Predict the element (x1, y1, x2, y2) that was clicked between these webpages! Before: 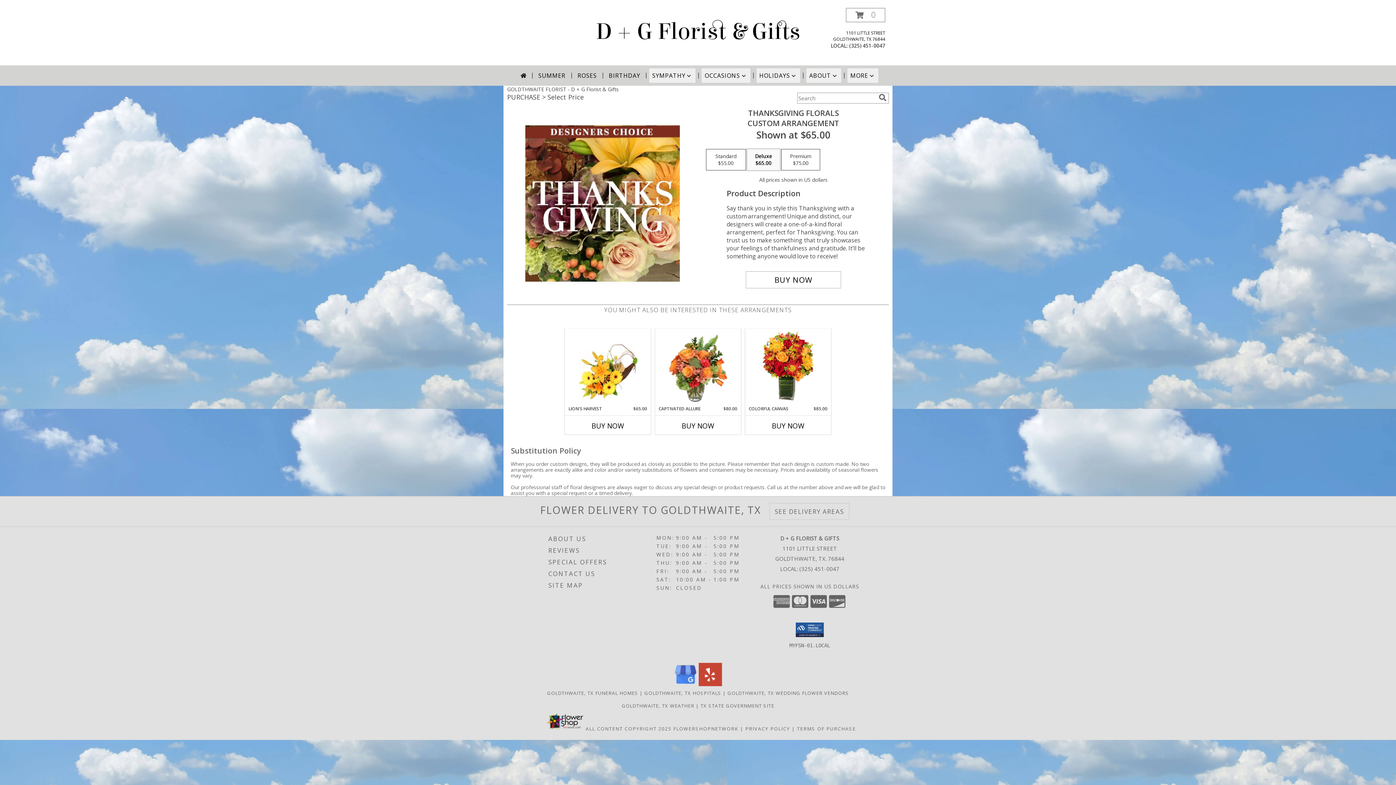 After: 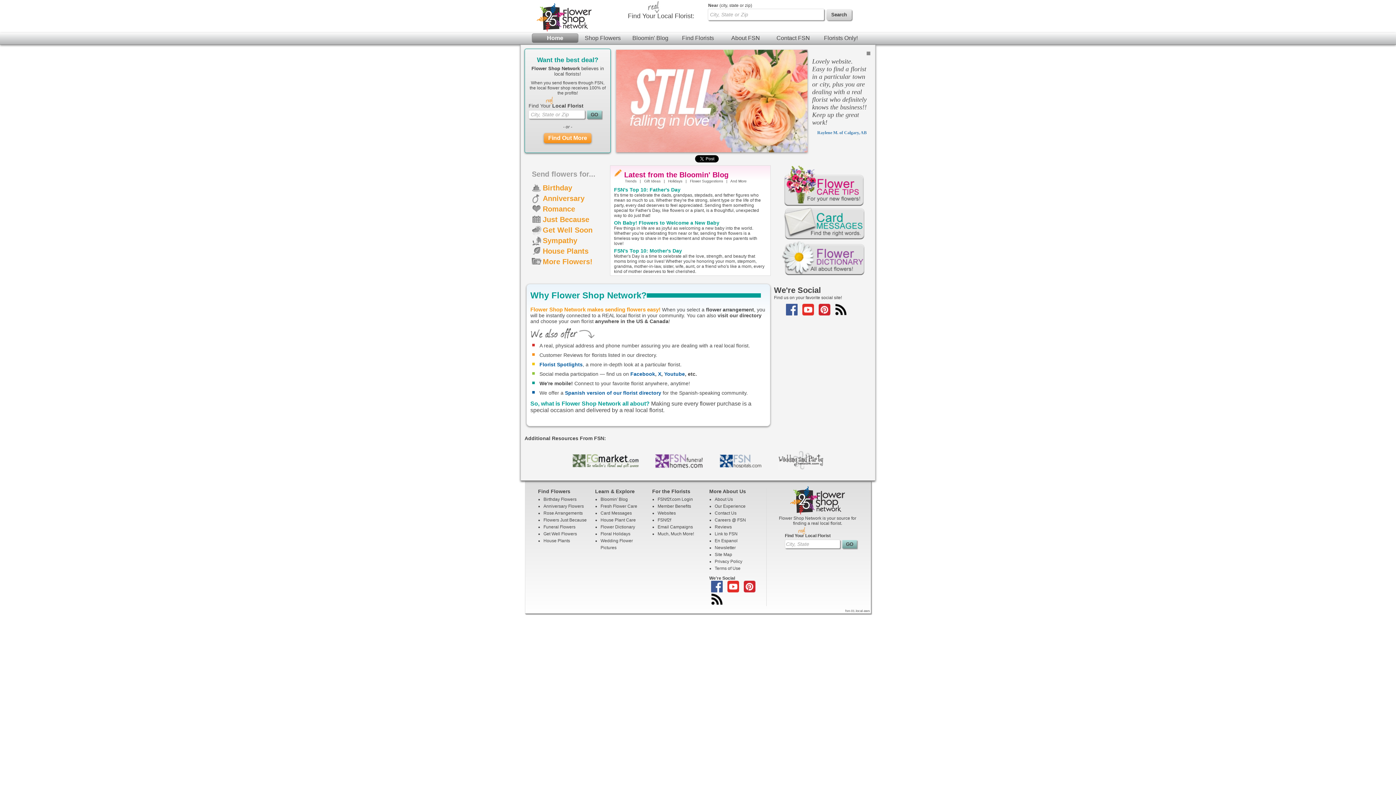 Action: label: Flower shop network opens in new window bbox: (673, 725, 738, 732)